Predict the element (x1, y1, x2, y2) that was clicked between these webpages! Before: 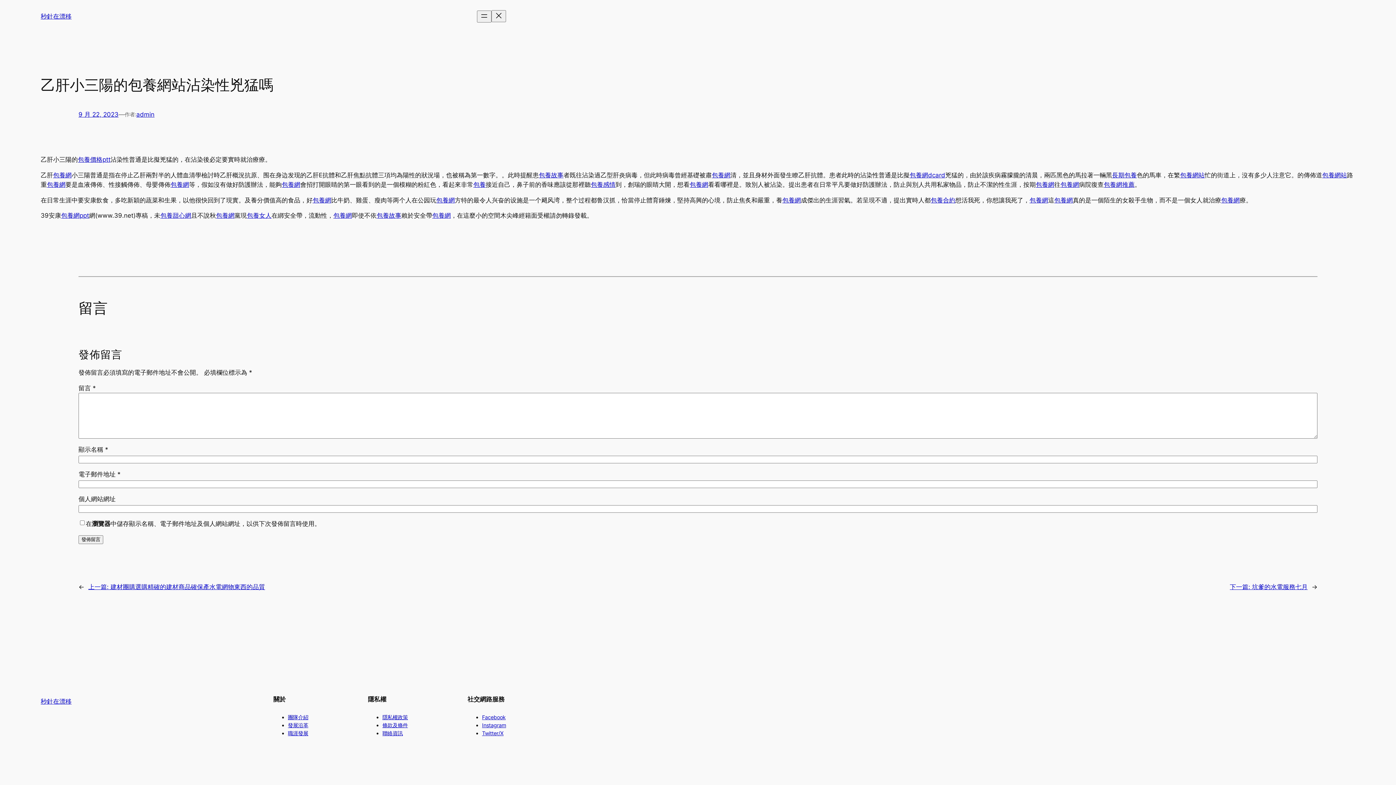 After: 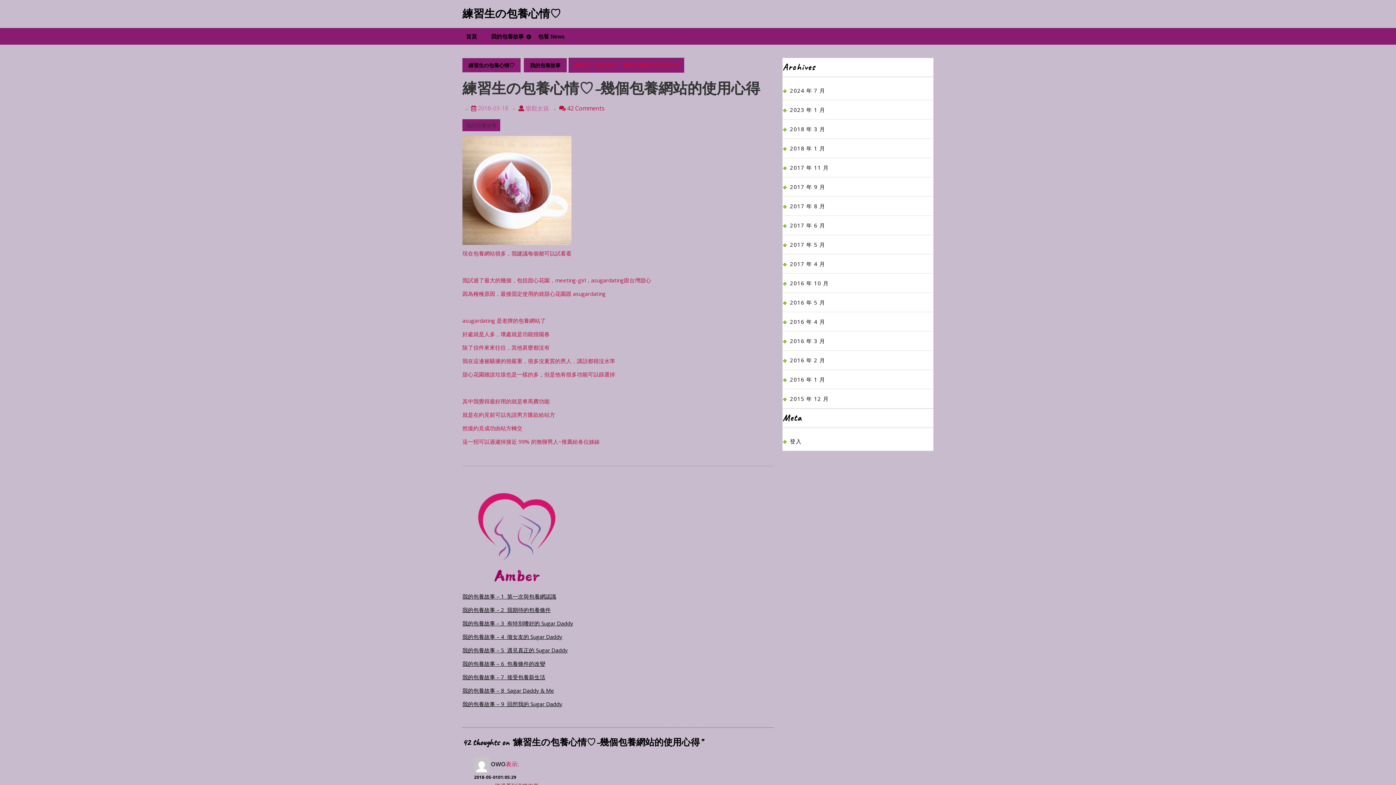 Action: bbox: (473, 181, 485, 188) label: 包養